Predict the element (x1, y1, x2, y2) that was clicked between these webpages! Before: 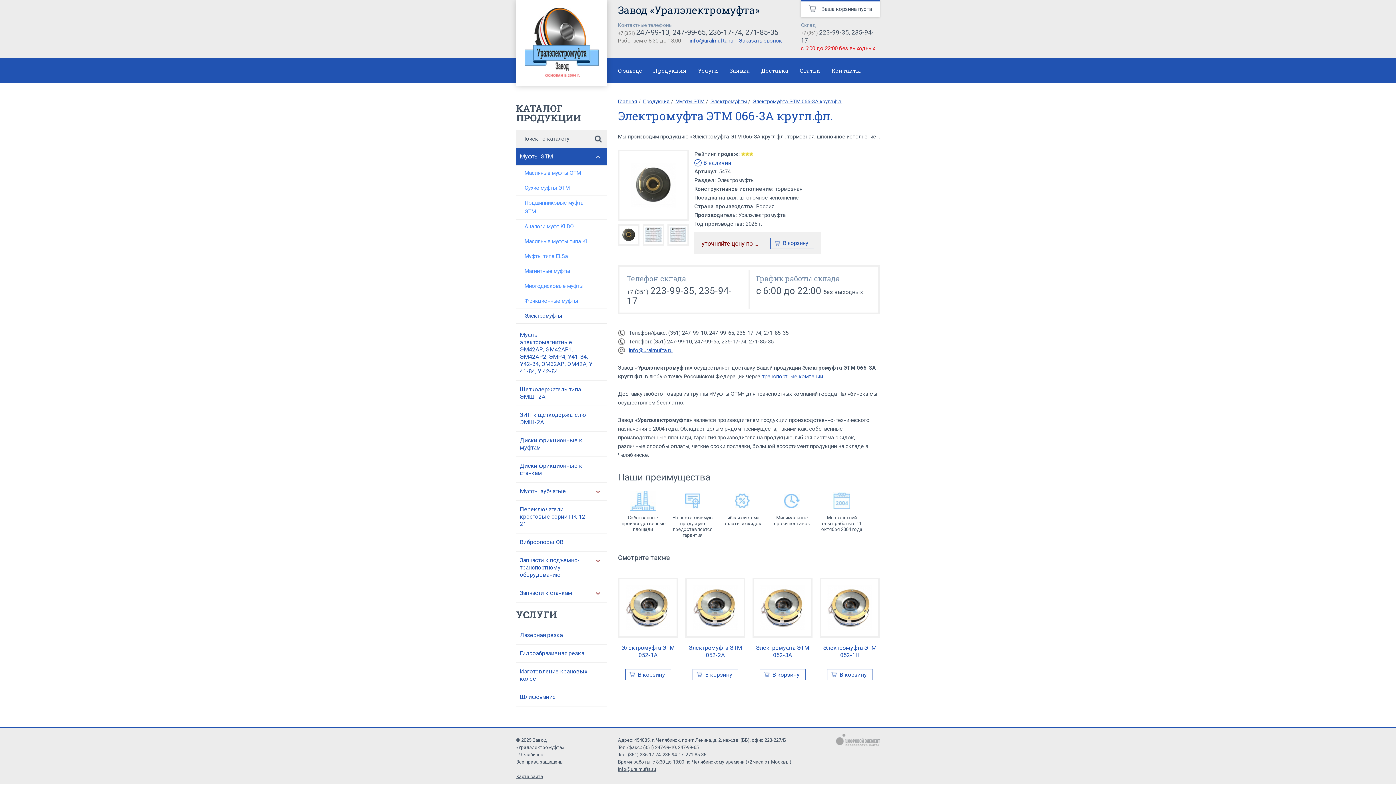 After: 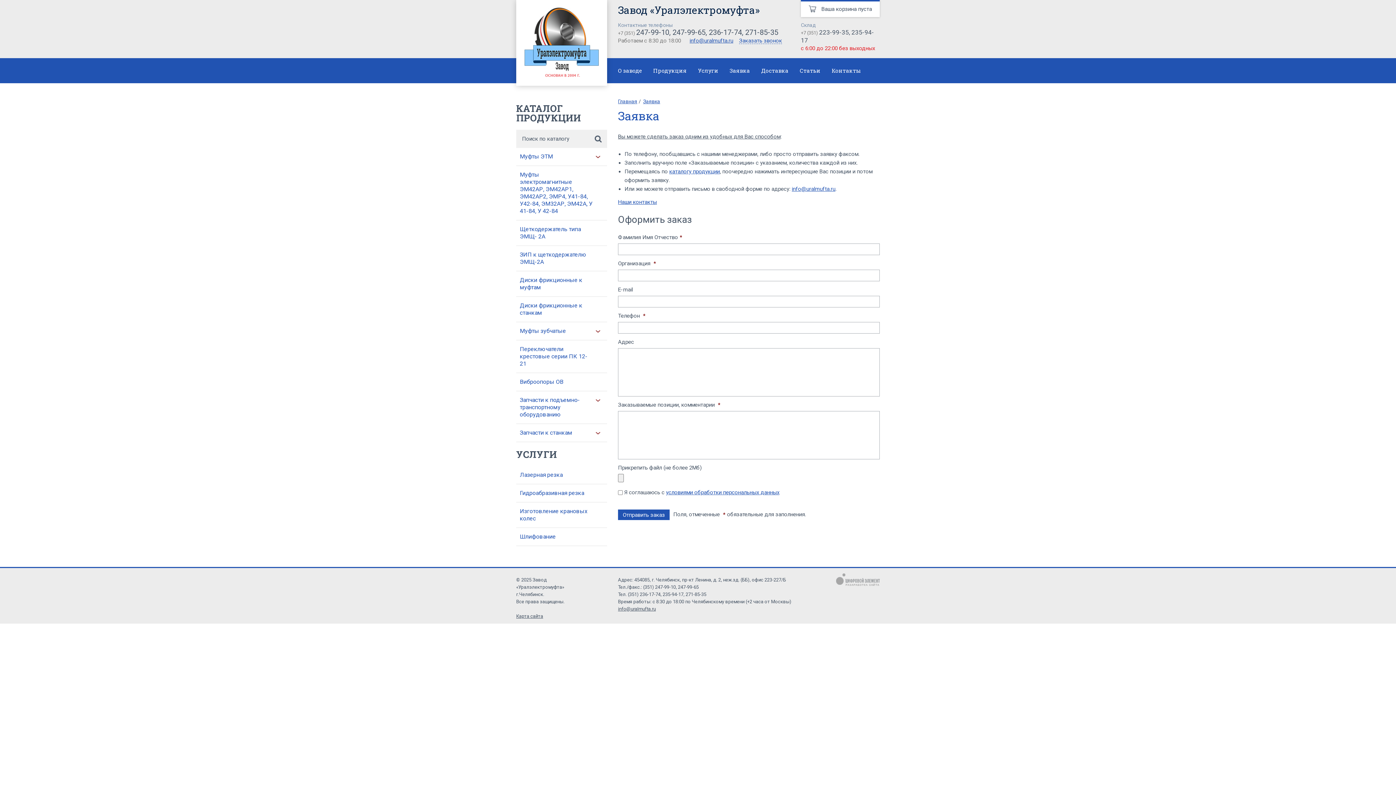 Action: bbox: (726, 58, 753, 83) label: Заявка